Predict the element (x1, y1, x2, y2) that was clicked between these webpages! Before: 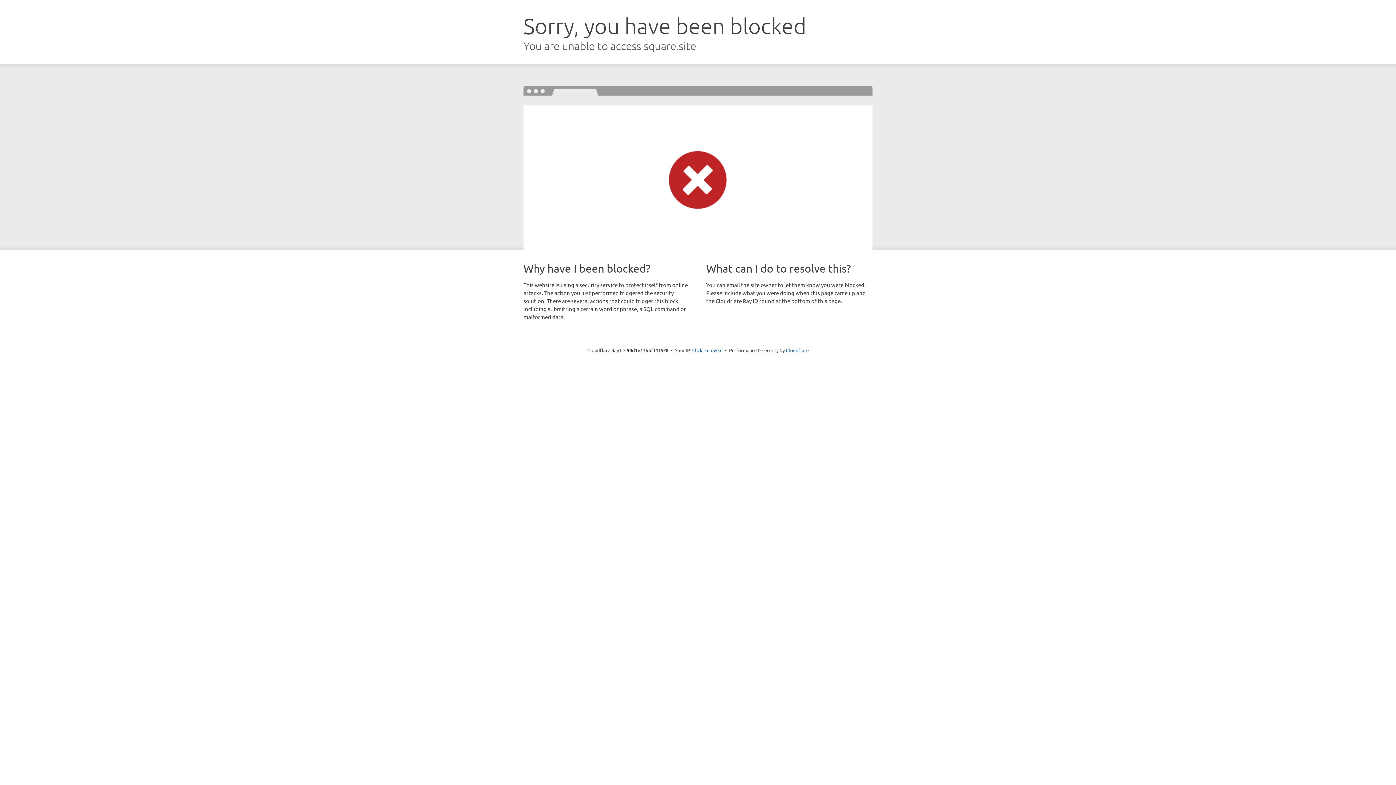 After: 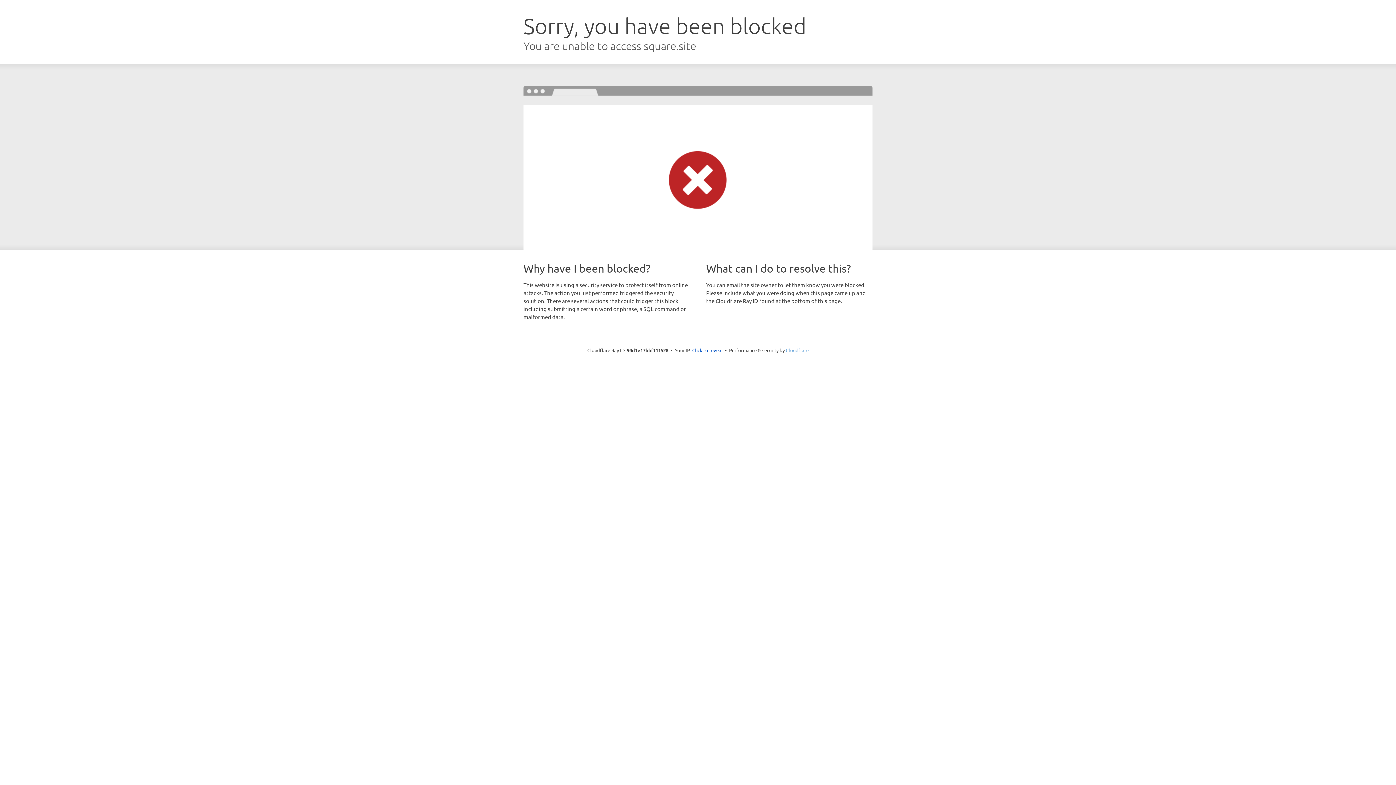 Action: bbox: (786, 347, 808, 353) label: Cloudflare